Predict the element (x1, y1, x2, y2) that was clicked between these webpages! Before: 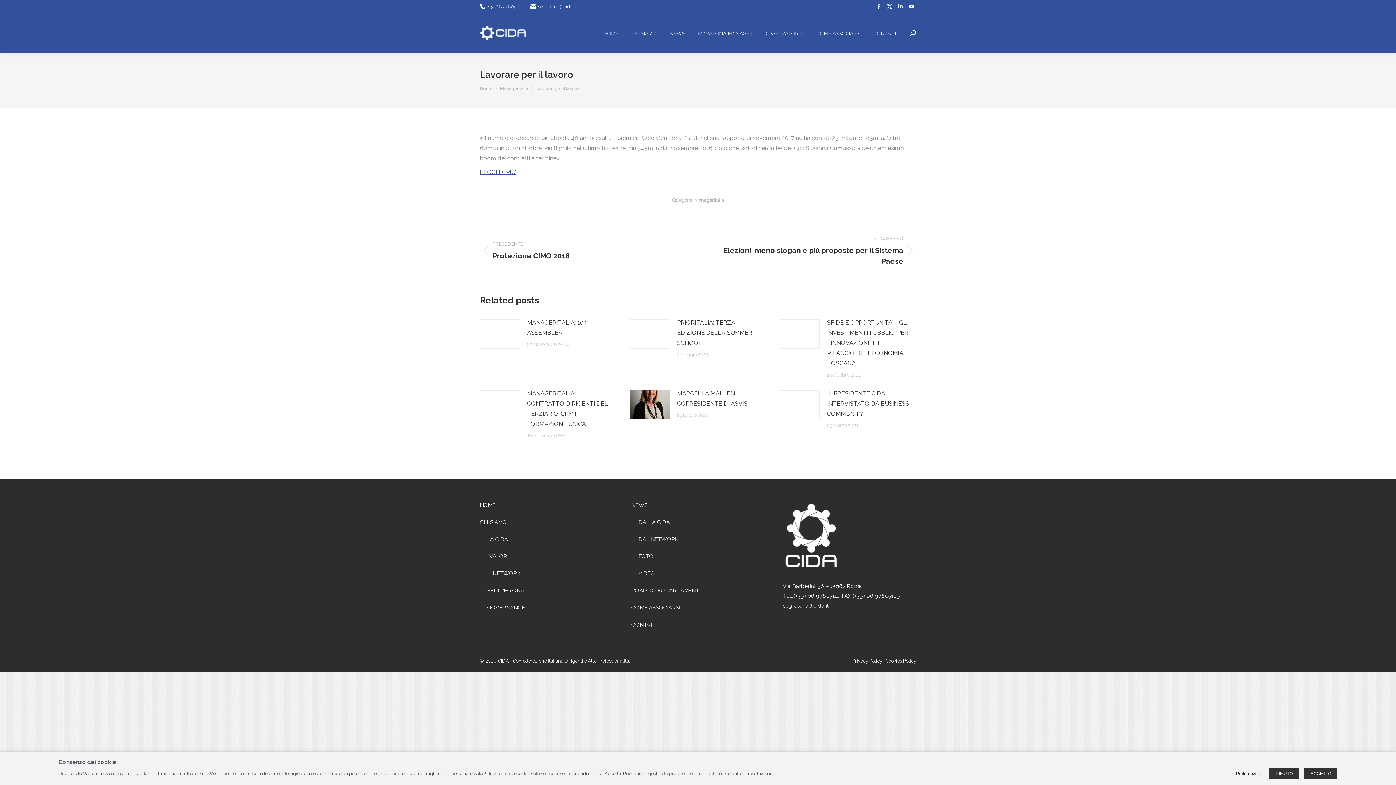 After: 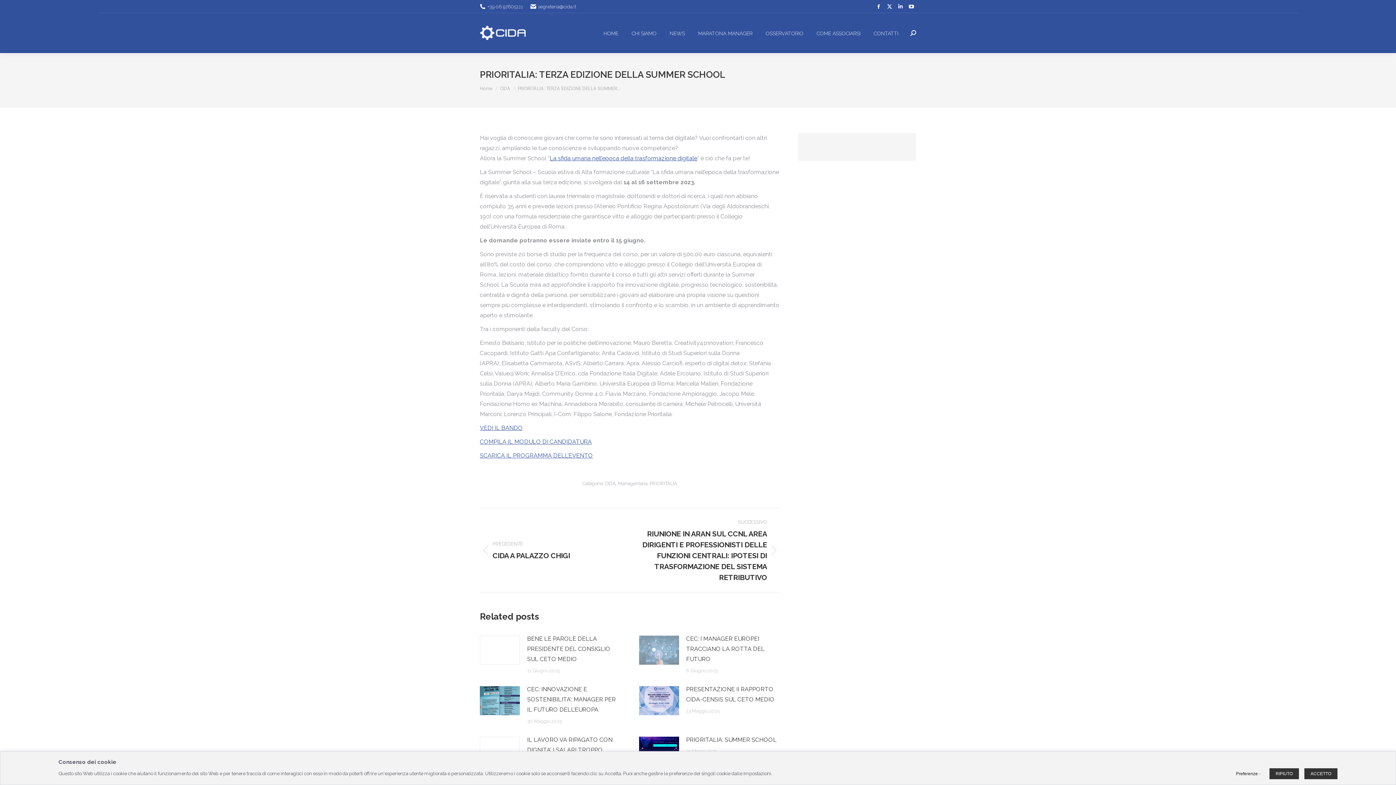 Action: bbox: (677, 317, 761, 348) label: PRIORITALIA: TERZA EDIZIONE DELLA SUMMER SCHOOL